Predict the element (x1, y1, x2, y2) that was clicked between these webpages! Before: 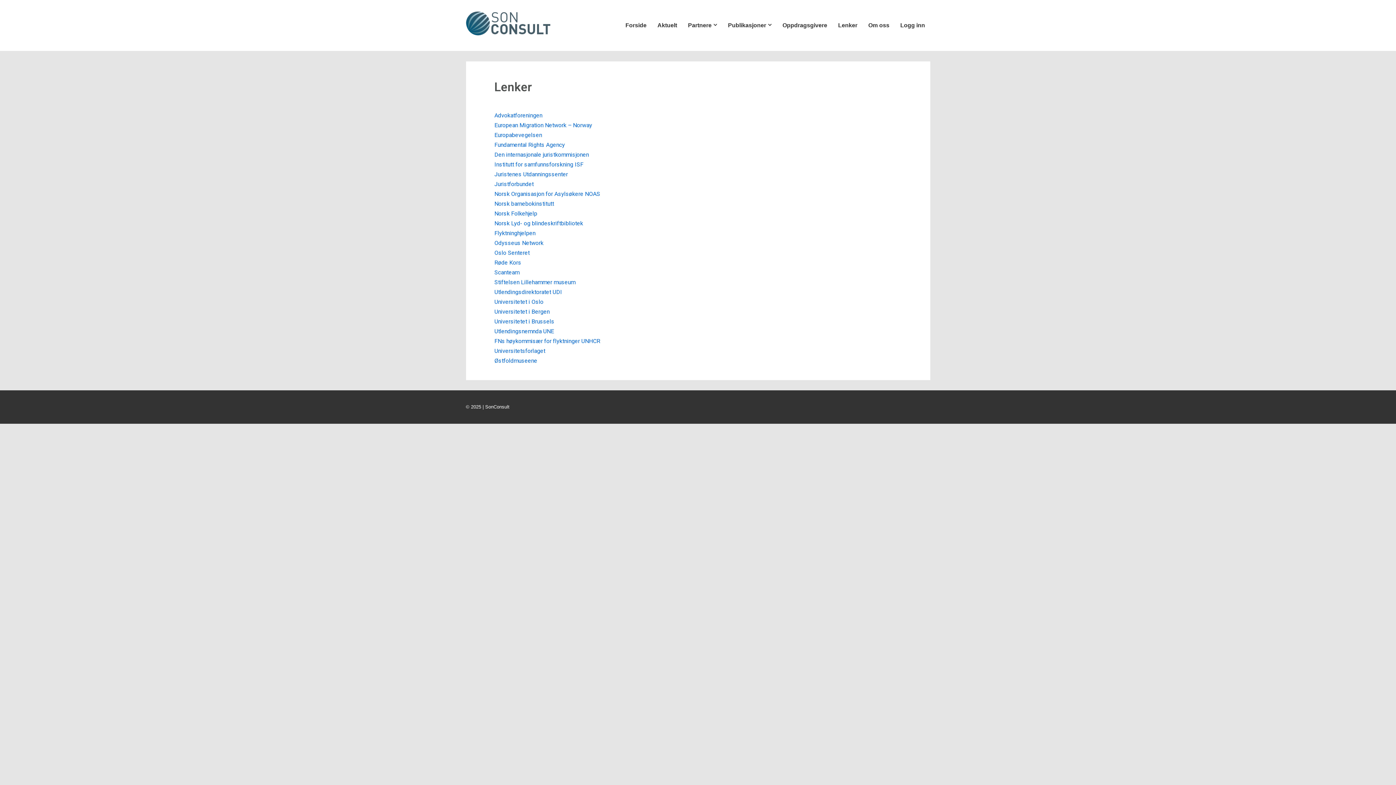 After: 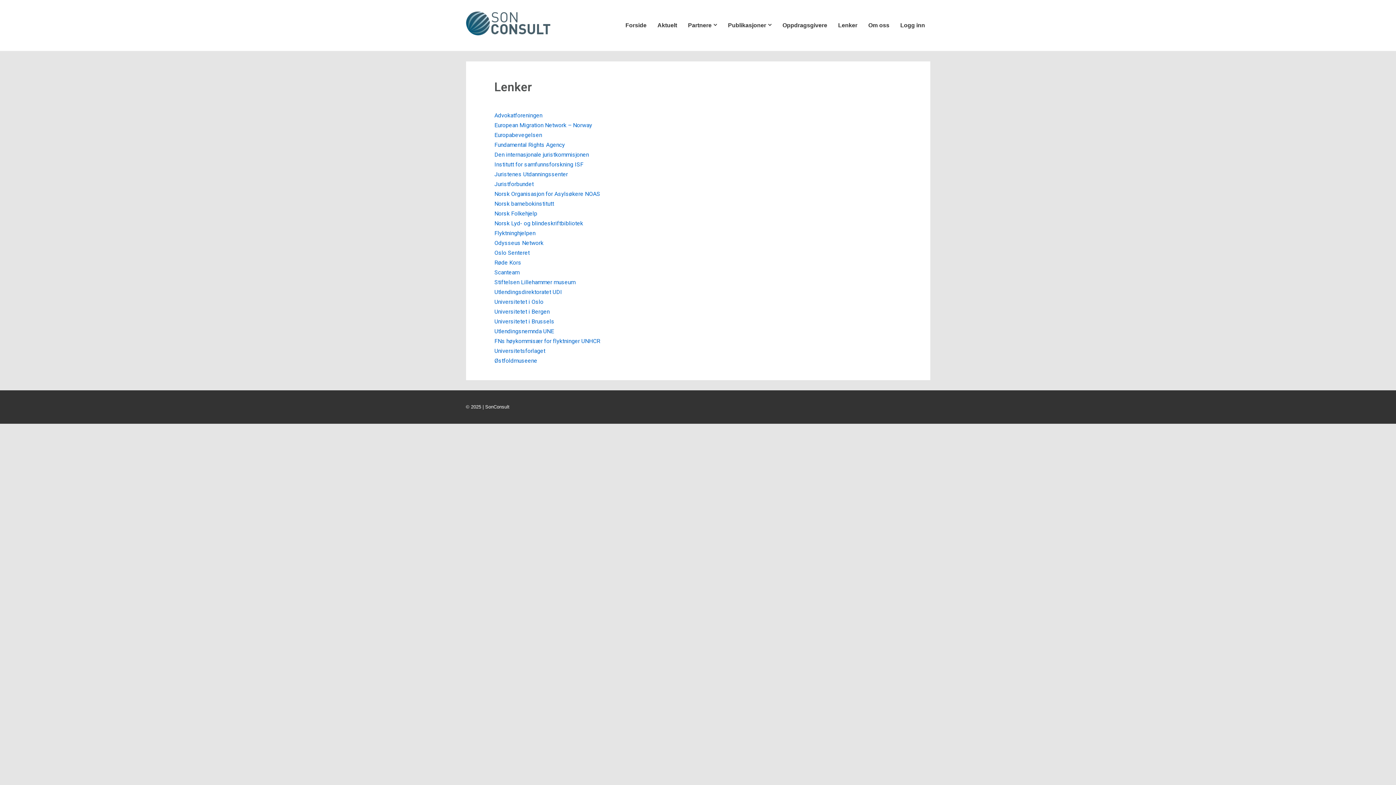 Action: bbox: (833, 16, 862, 34) label: Lenker